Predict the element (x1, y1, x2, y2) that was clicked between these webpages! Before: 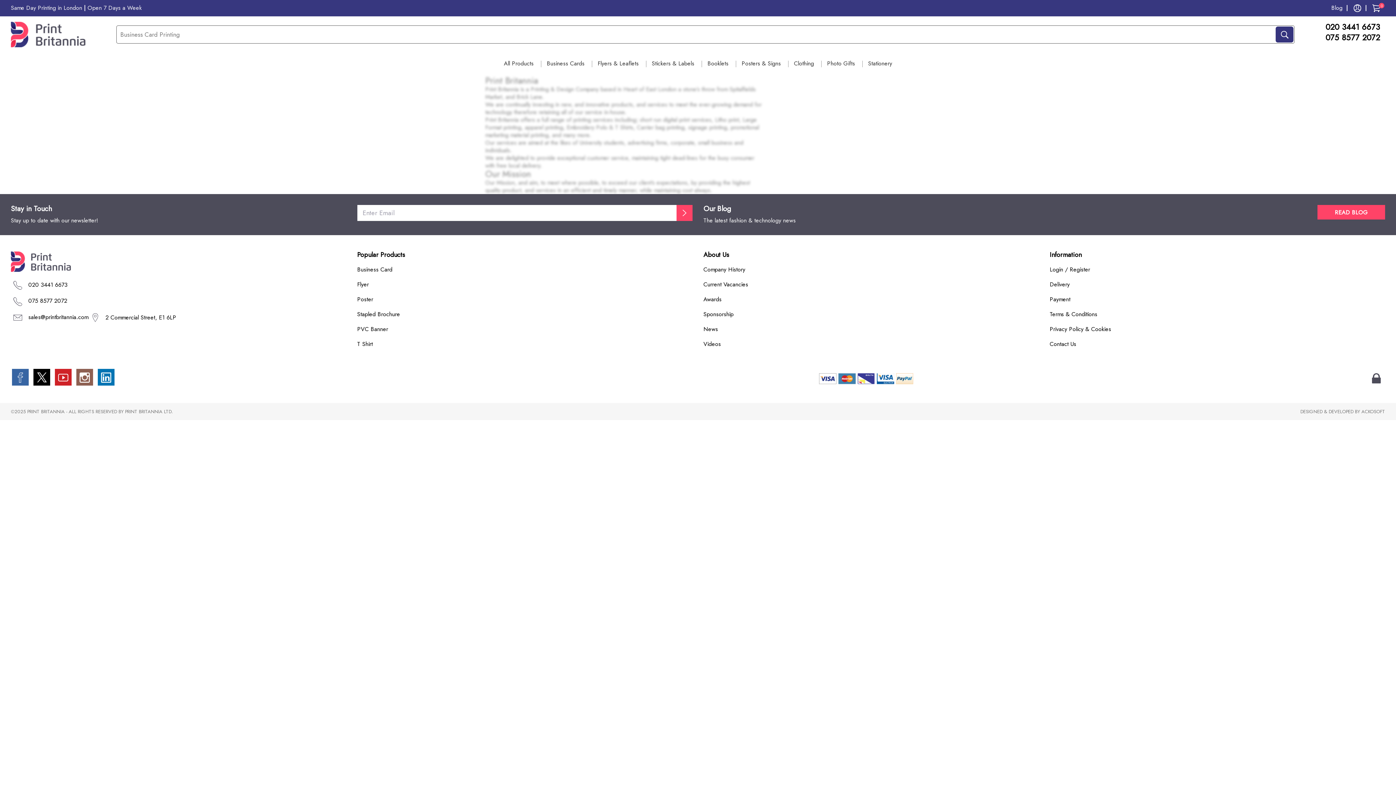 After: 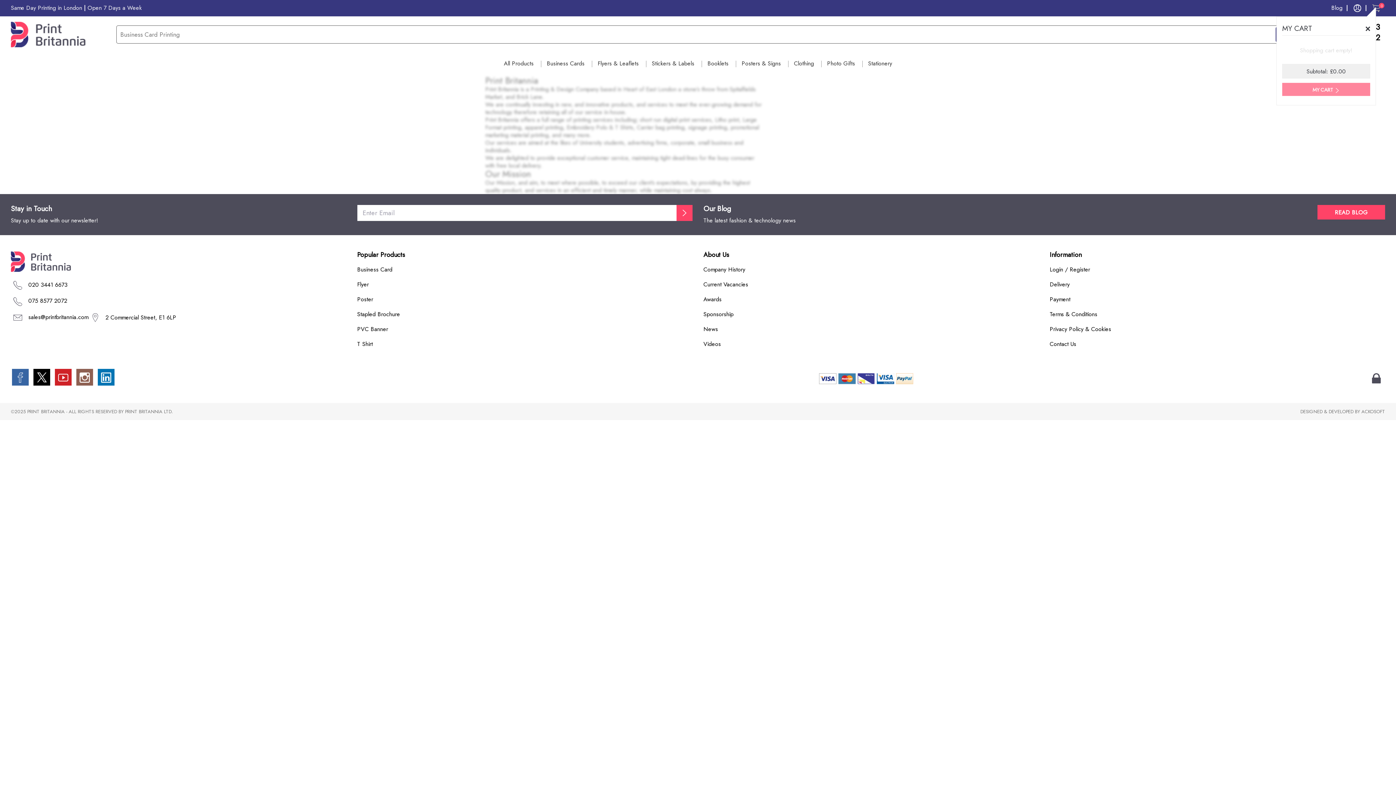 Action: bbox: (1367, 3, 1385, 12) label: 0